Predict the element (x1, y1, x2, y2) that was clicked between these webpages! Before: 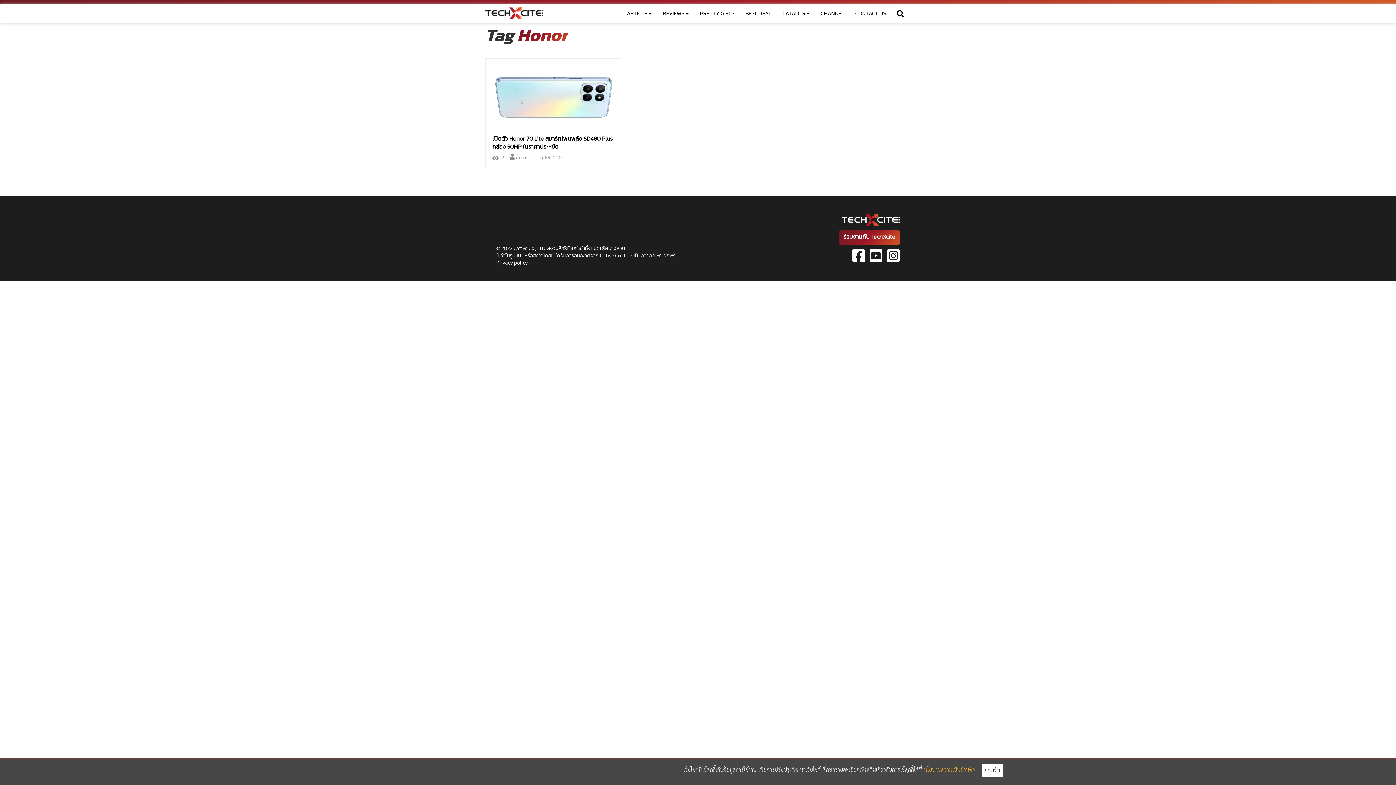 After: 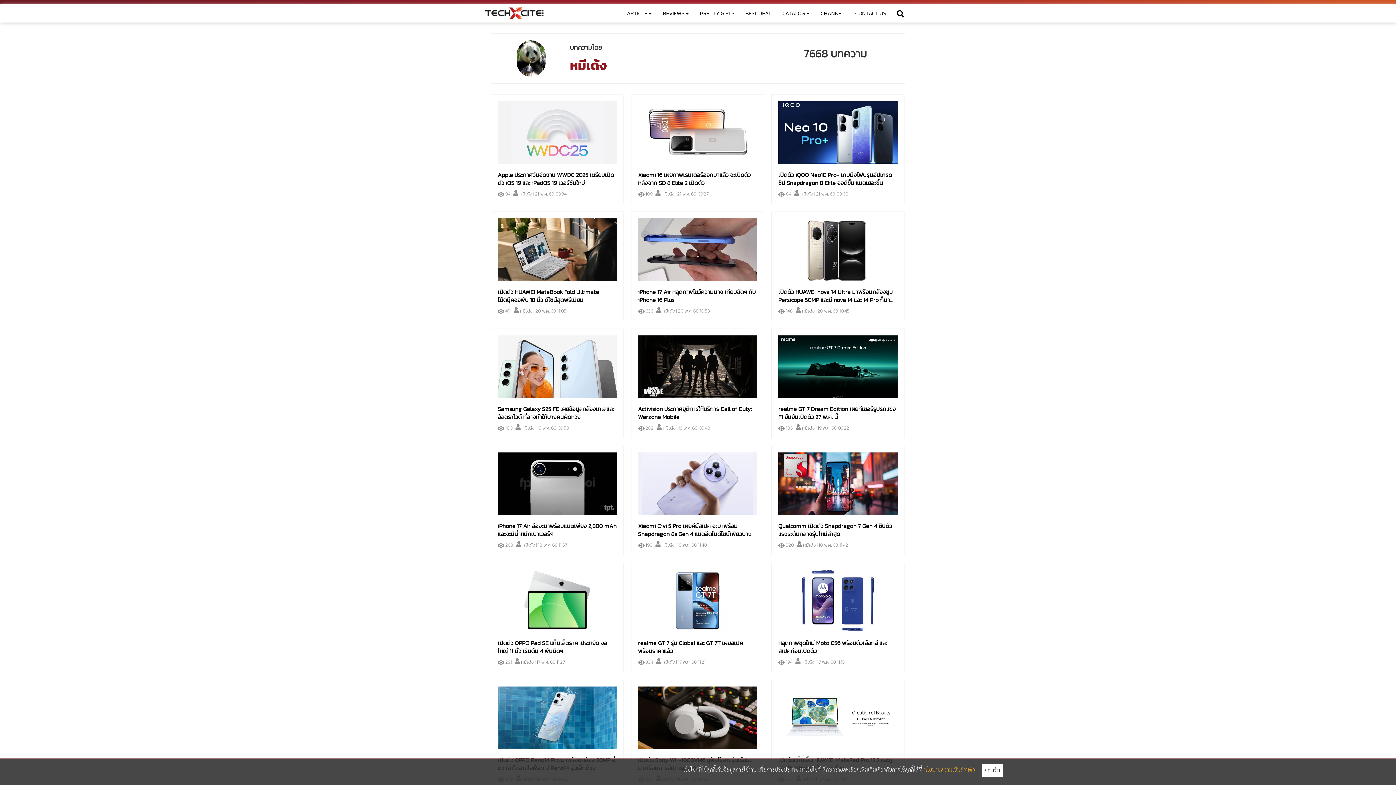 Action: bbox: (509, 154, 528, 161) label:  หมีเด้ง